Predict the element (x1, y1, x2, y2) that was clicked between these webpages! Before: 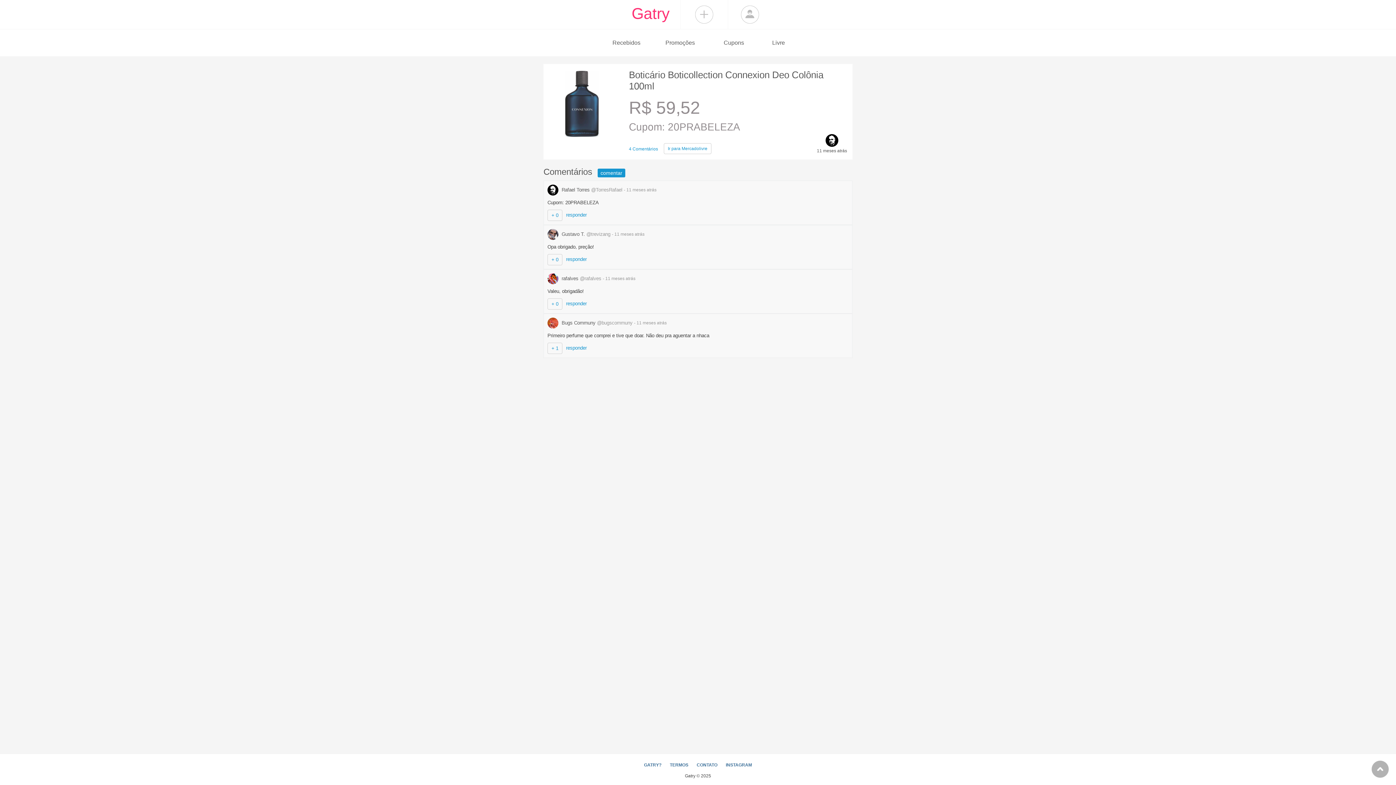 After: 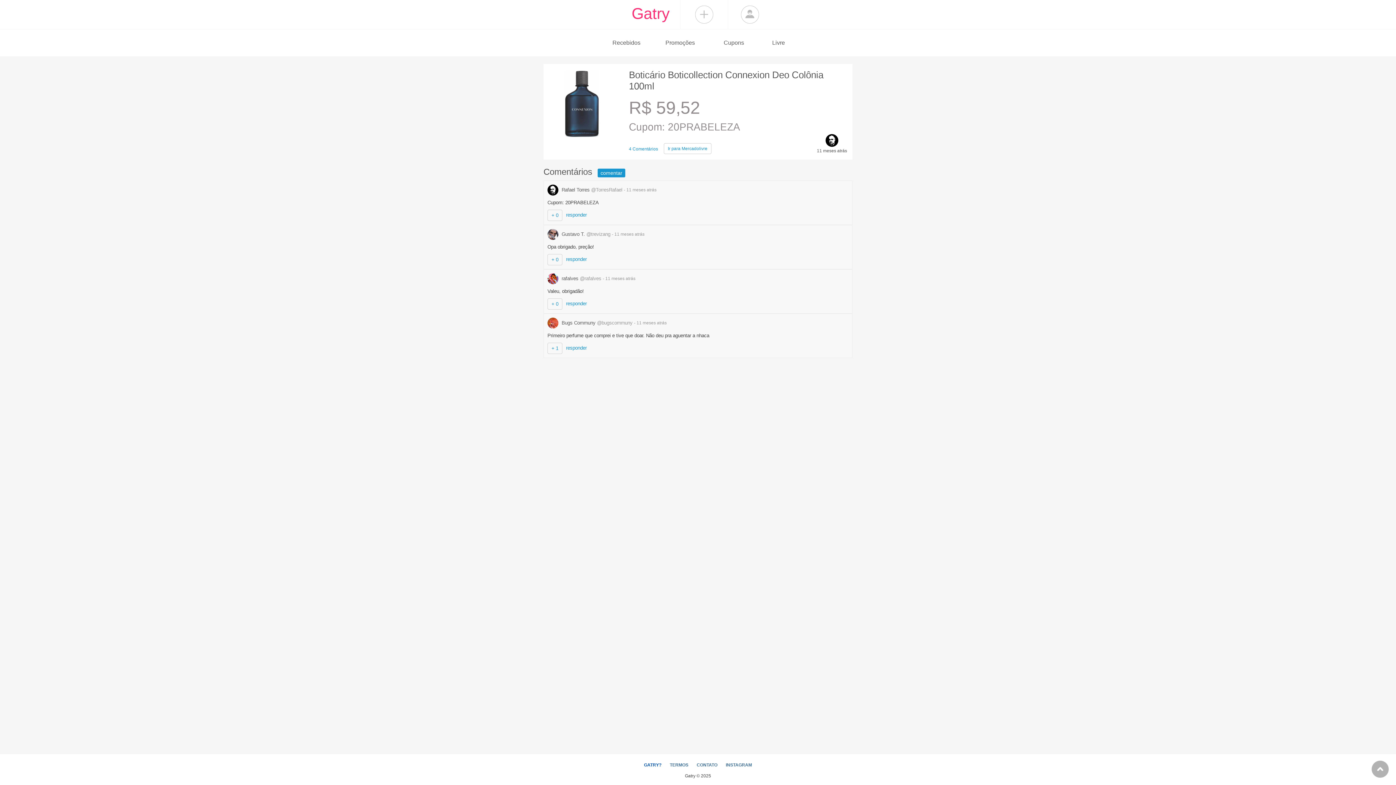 Action: bbox: (644, 762, 661, 768) label: GATRY?